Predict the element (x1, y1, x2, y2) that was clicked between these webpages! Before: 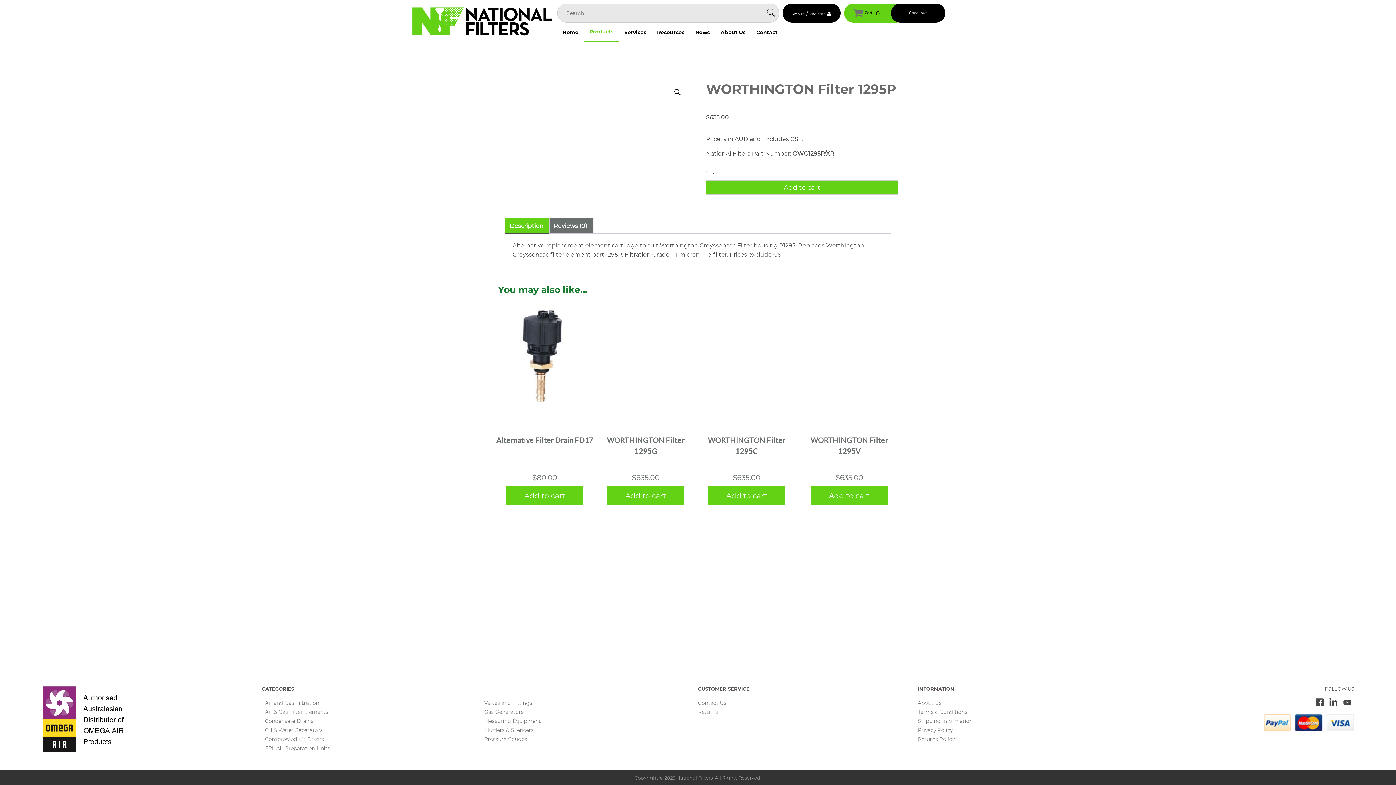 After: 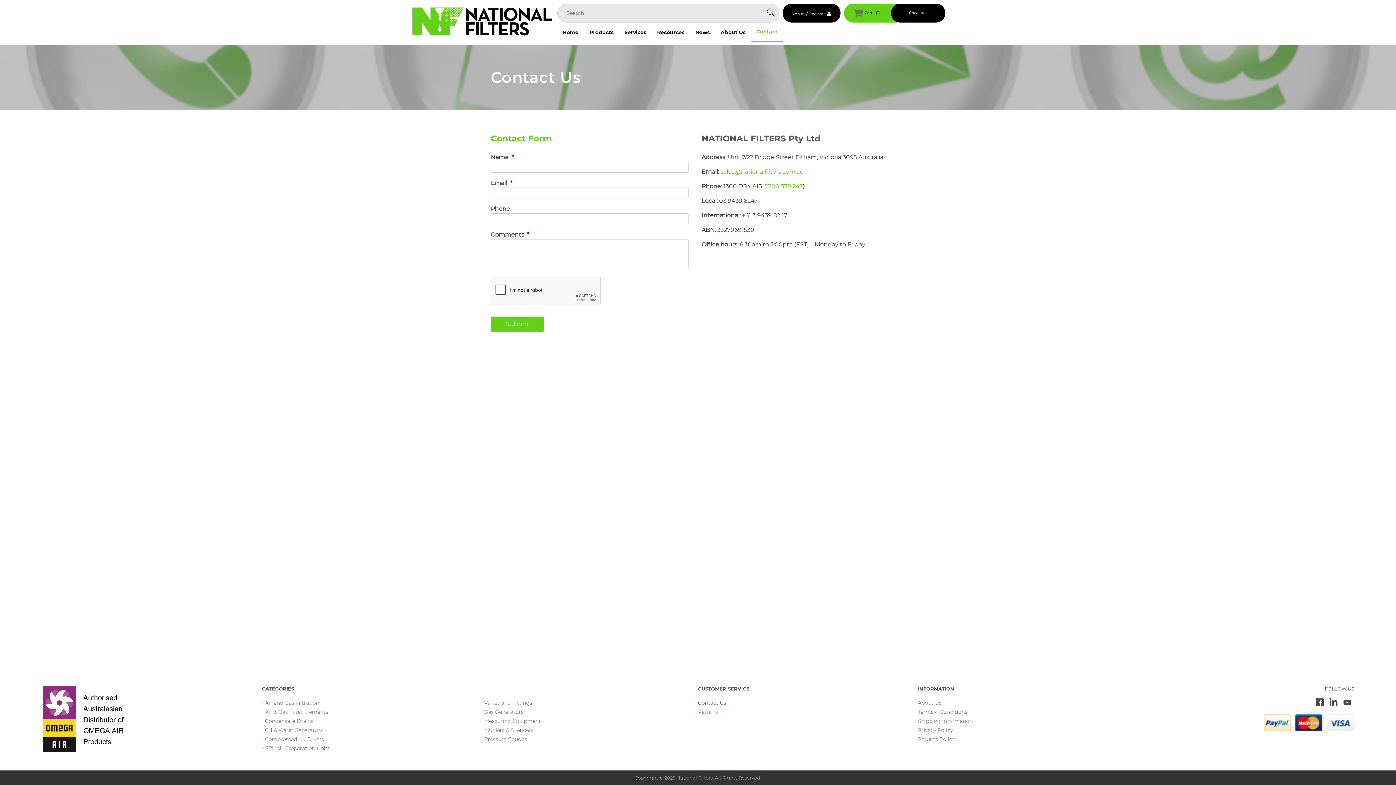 Action: label: Contact bbox: (751, 23, 783, 41)